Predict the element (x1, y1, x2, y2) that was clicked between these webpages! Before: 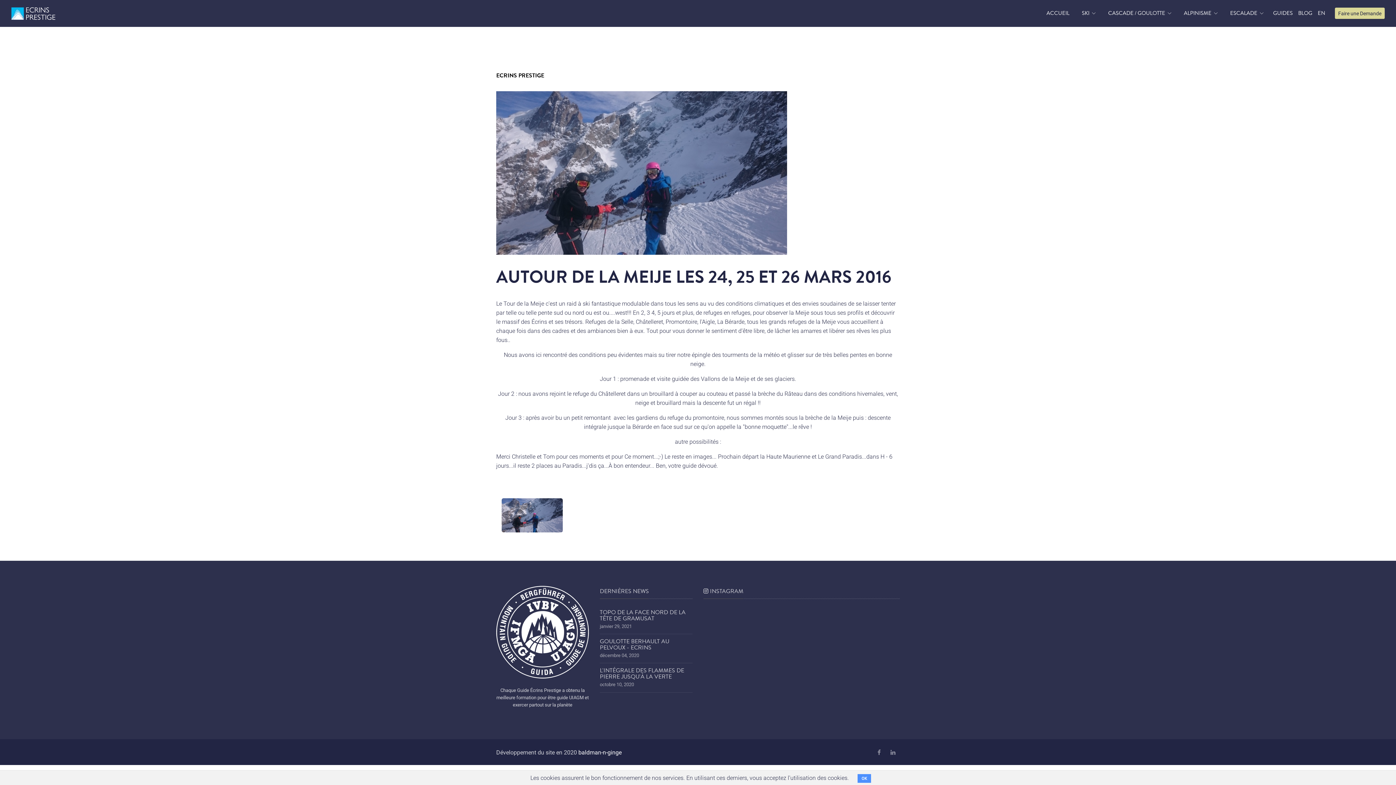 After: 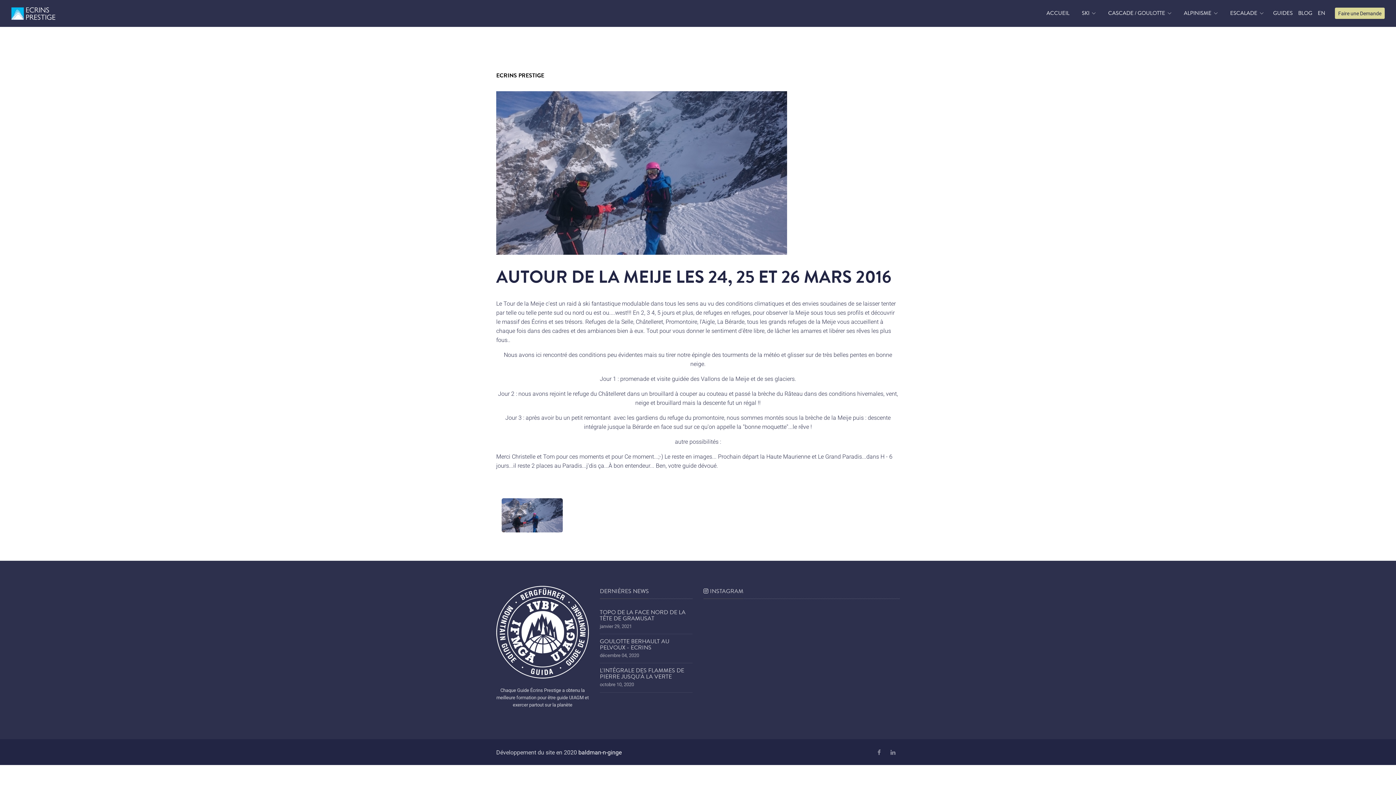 Action: label: OK bbox: (857, 774, 871, 783)